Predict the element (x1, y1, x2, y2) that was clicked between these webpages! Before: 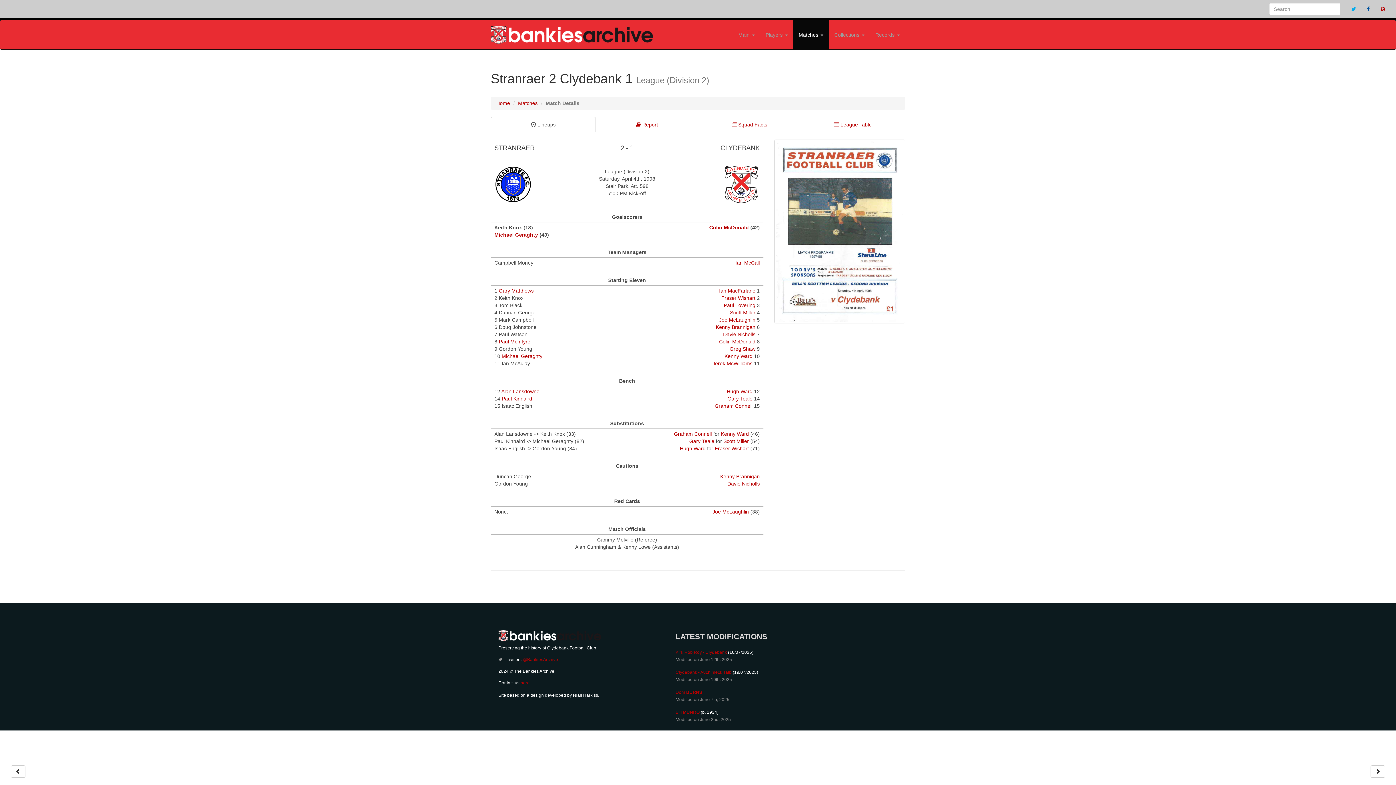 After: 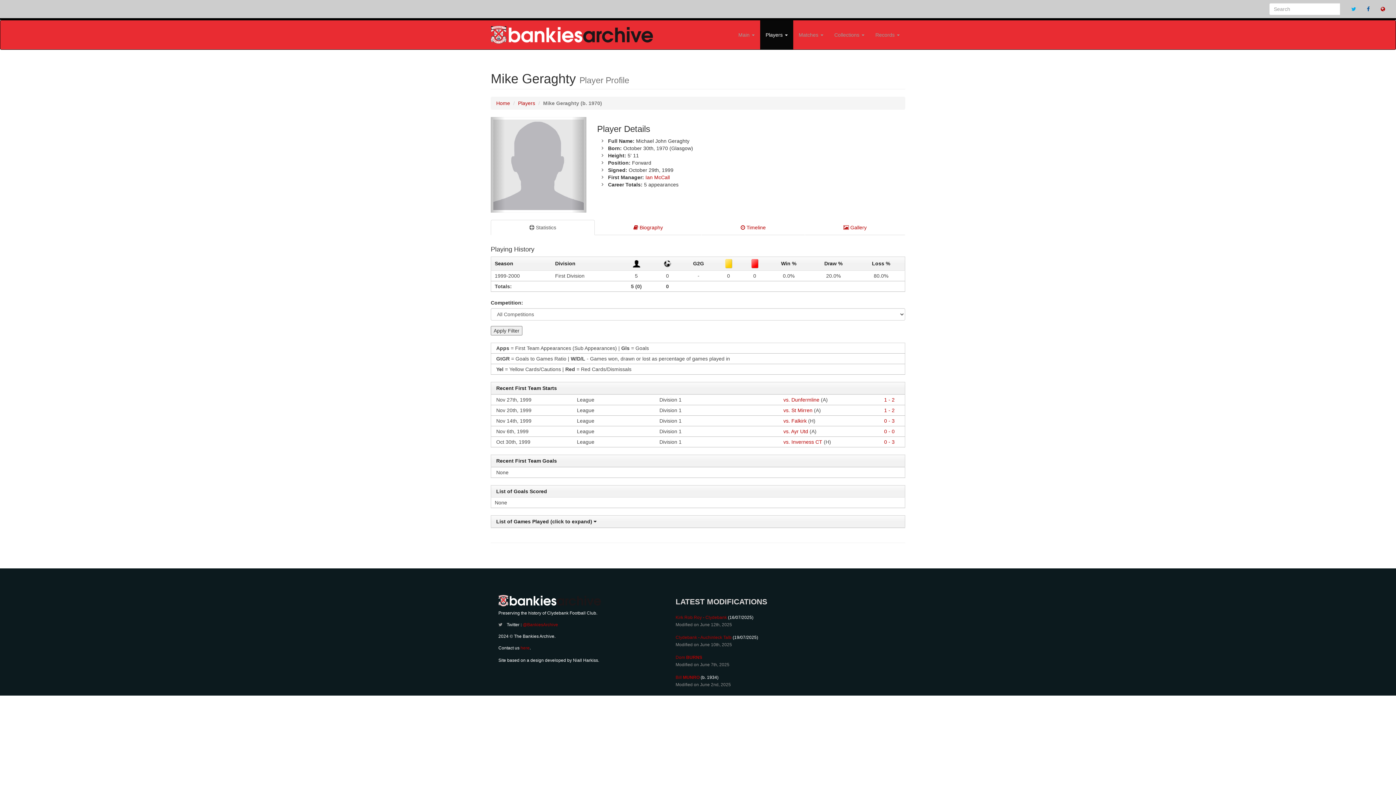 Action: bbox: (501, 353, 542, 359) label: Michael Geraghty